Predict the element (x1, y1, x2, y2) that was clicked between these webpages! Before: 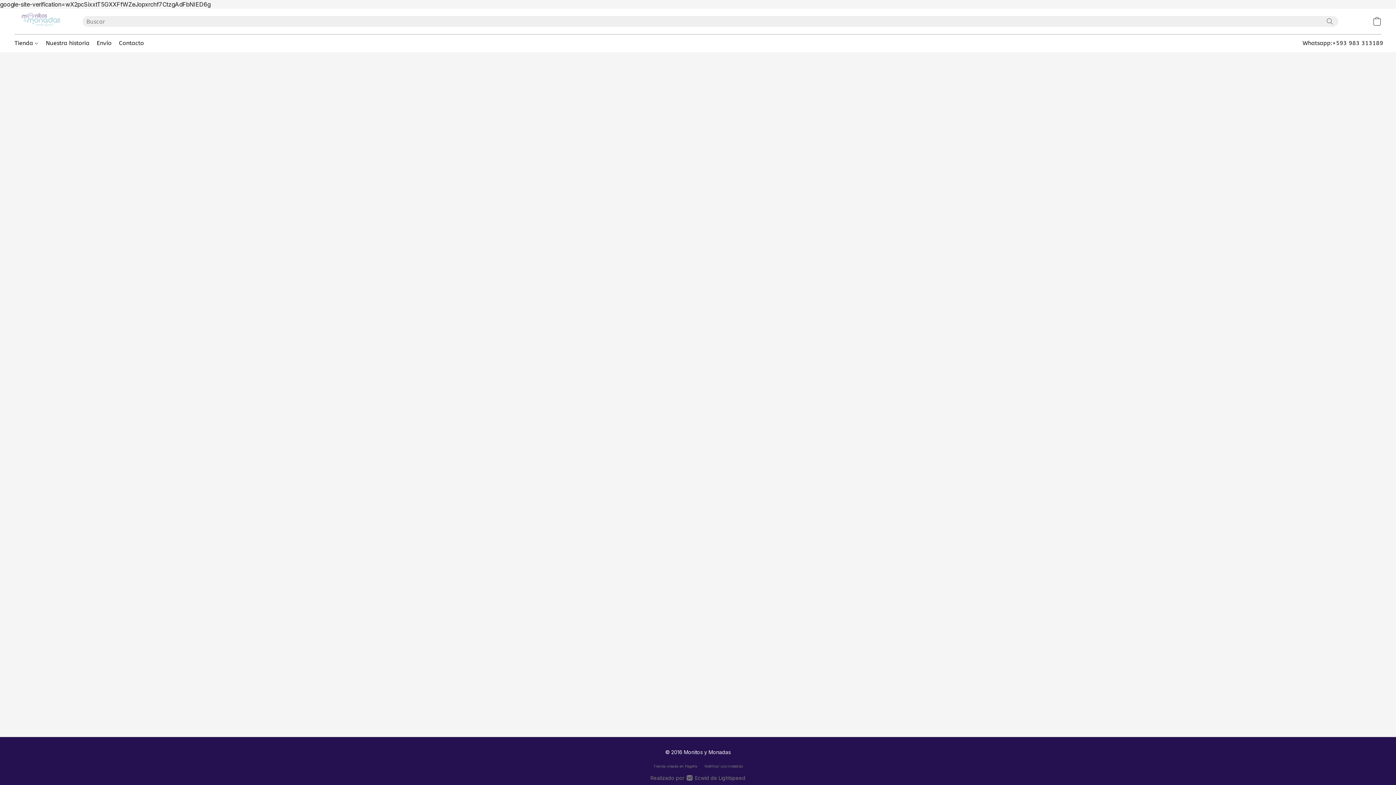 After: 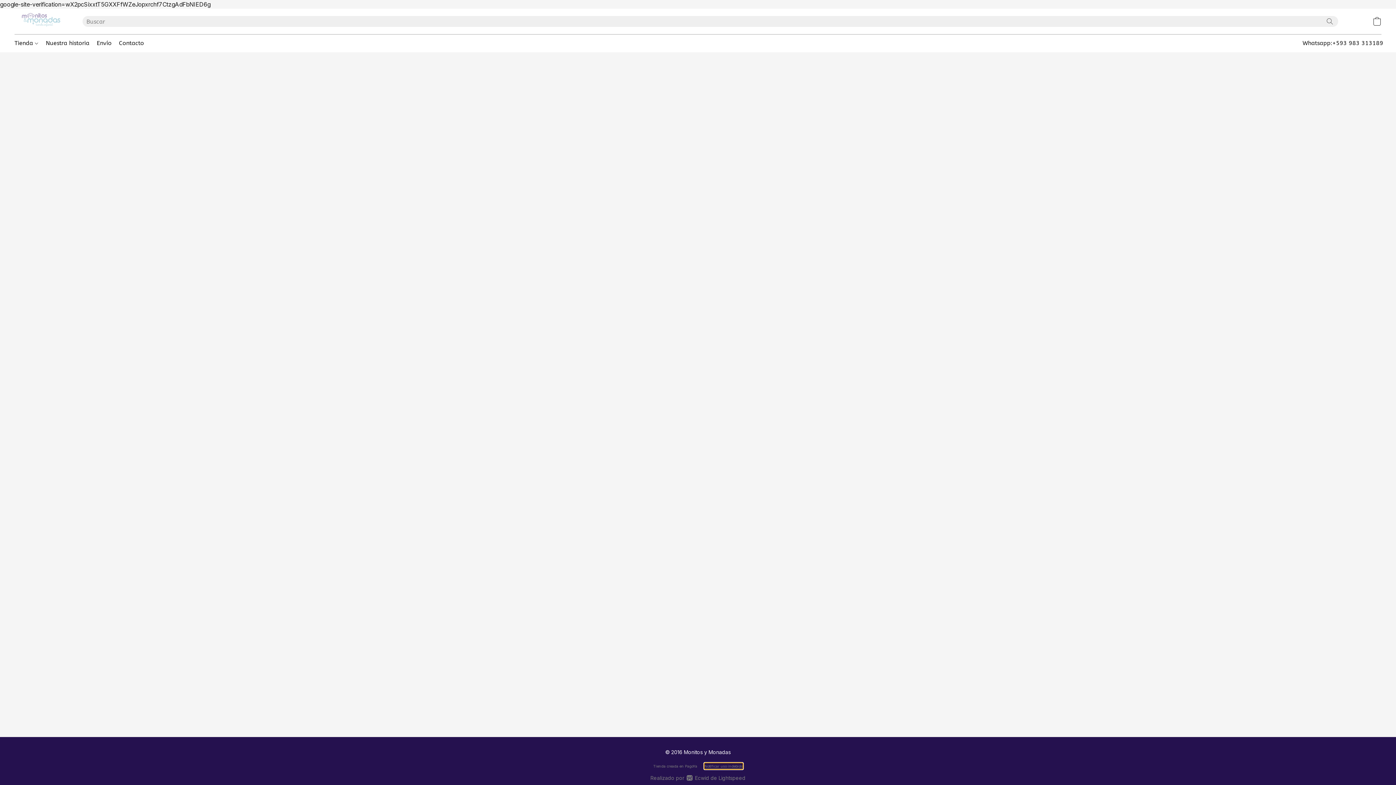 Action: bbox: (704, 763, 742, 769) label: Denunciar abuso en una nueva pestaña